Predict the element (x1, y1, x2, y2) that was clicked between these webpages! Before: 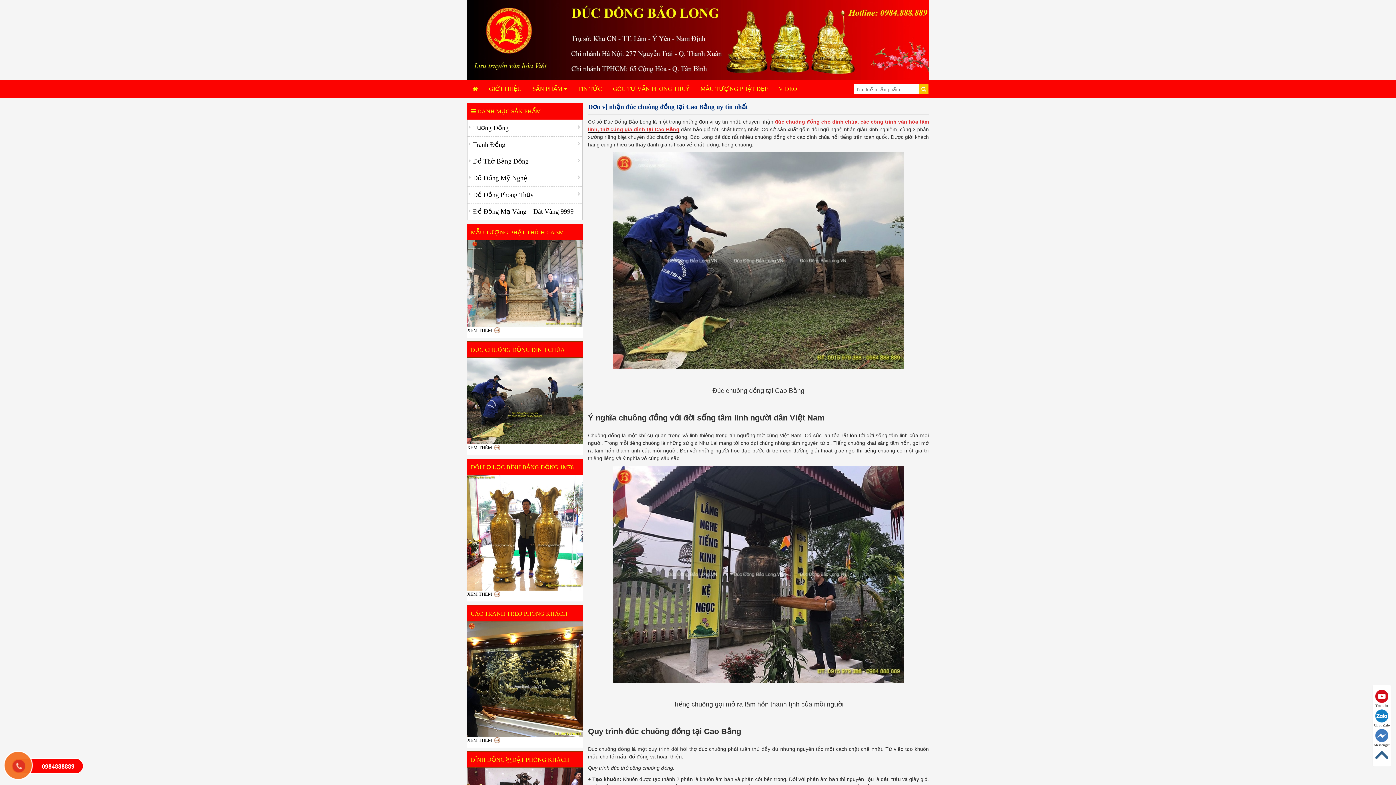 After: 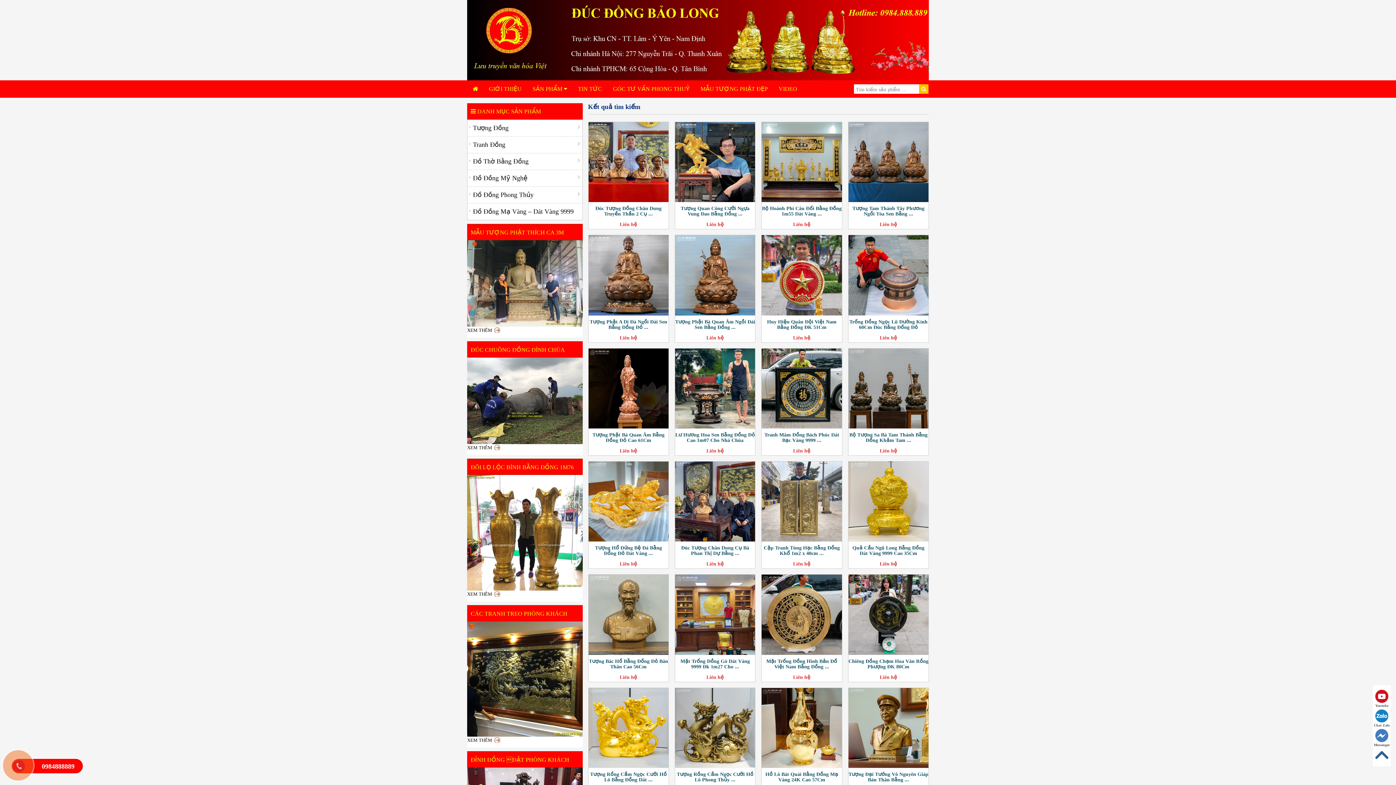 Action: bbox: (919, 84, 928, 93)